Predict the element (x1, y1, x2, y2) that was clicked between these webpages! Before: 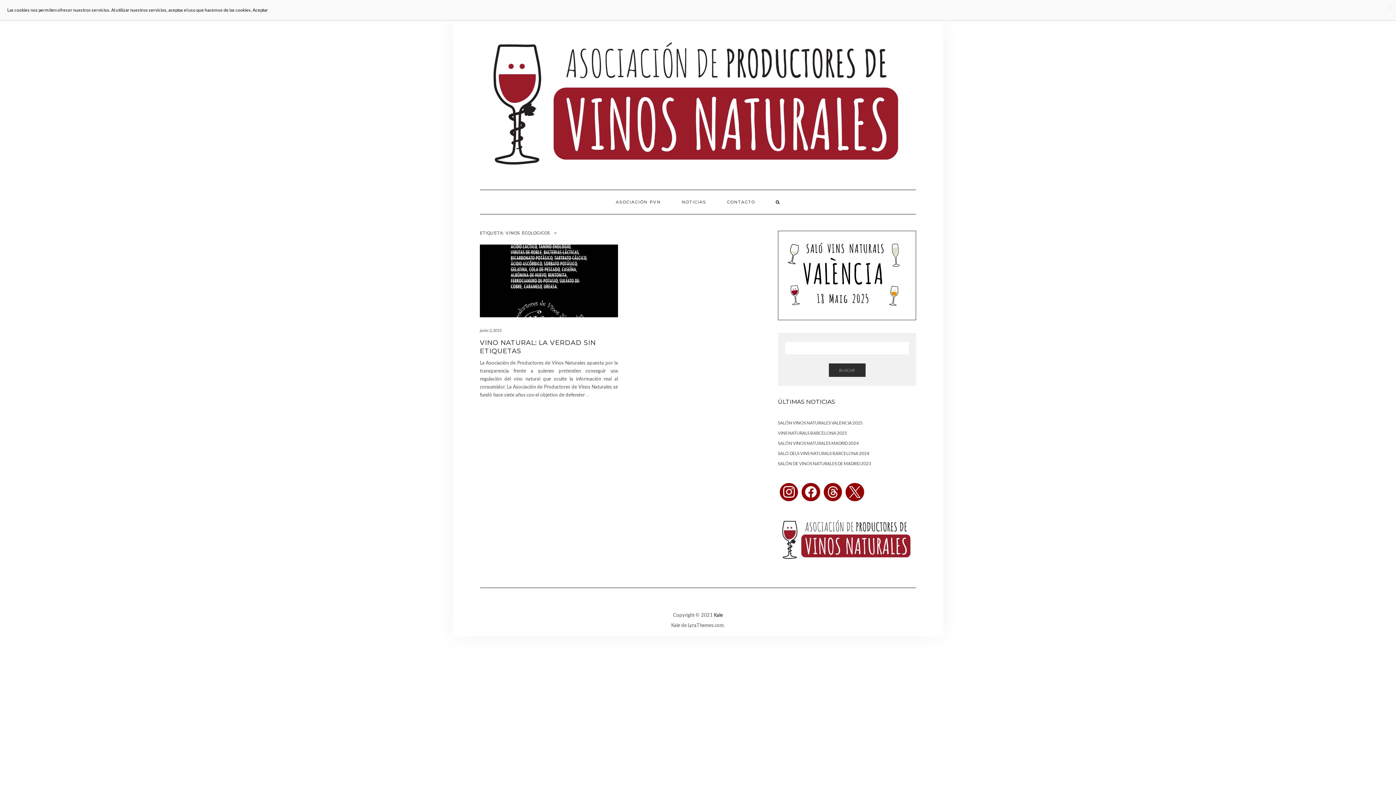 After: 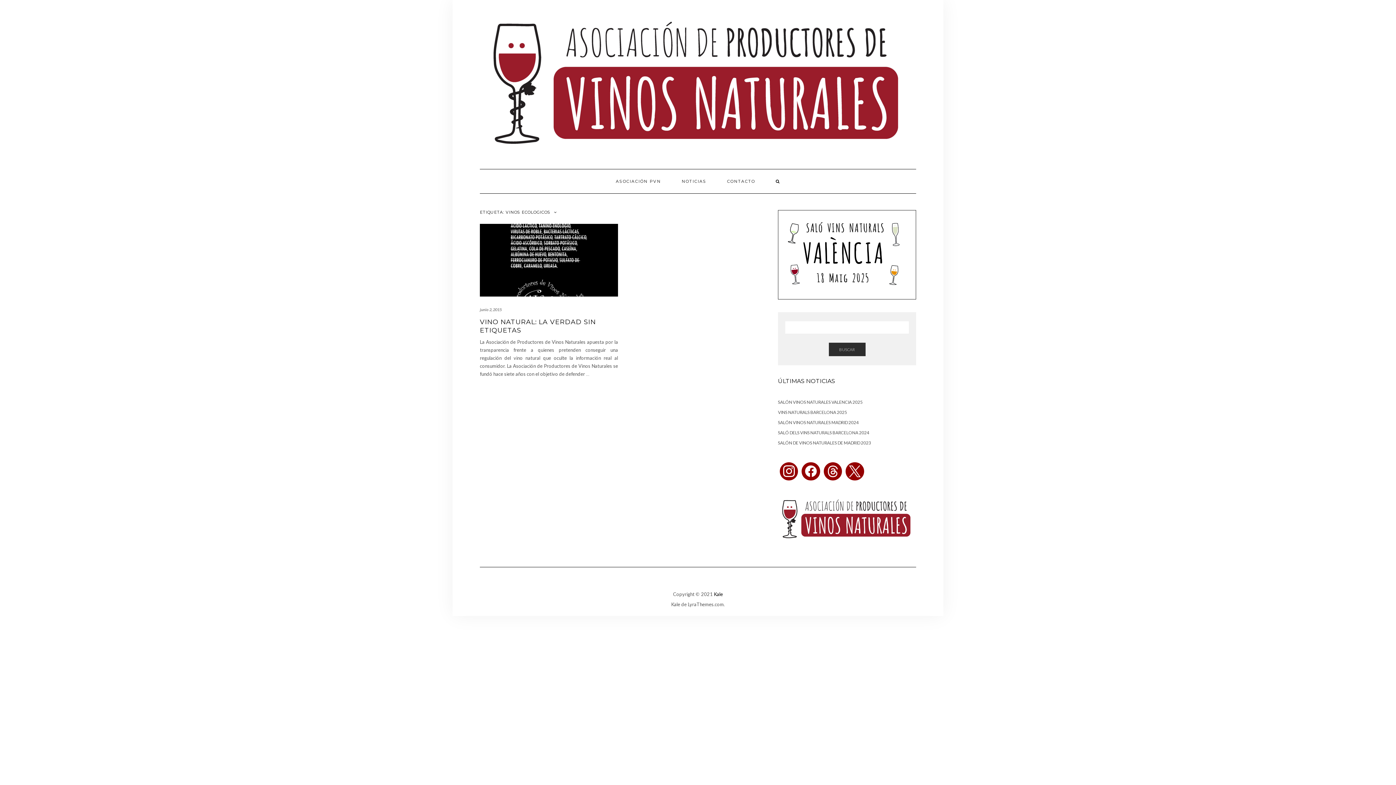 Action: bbox: (844, 481, 866, 503)